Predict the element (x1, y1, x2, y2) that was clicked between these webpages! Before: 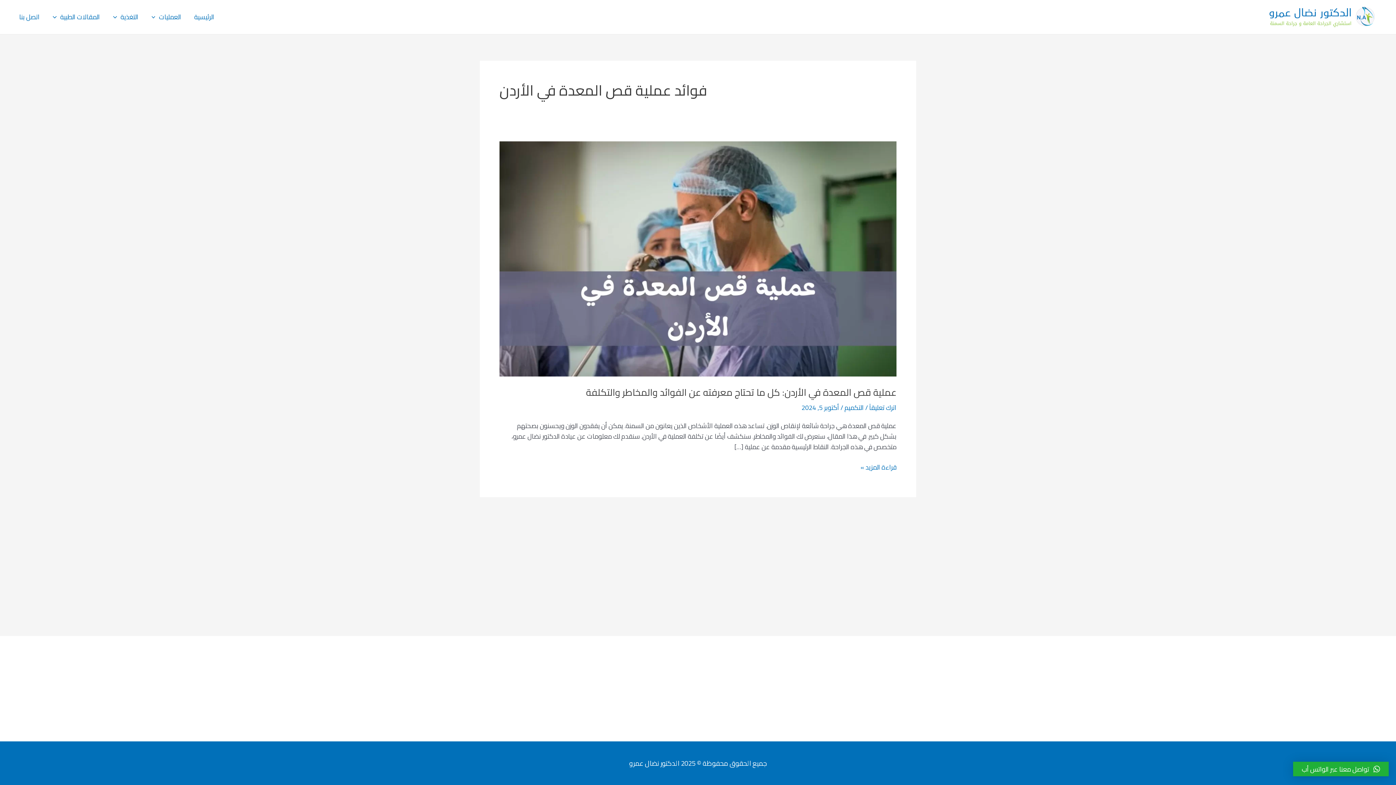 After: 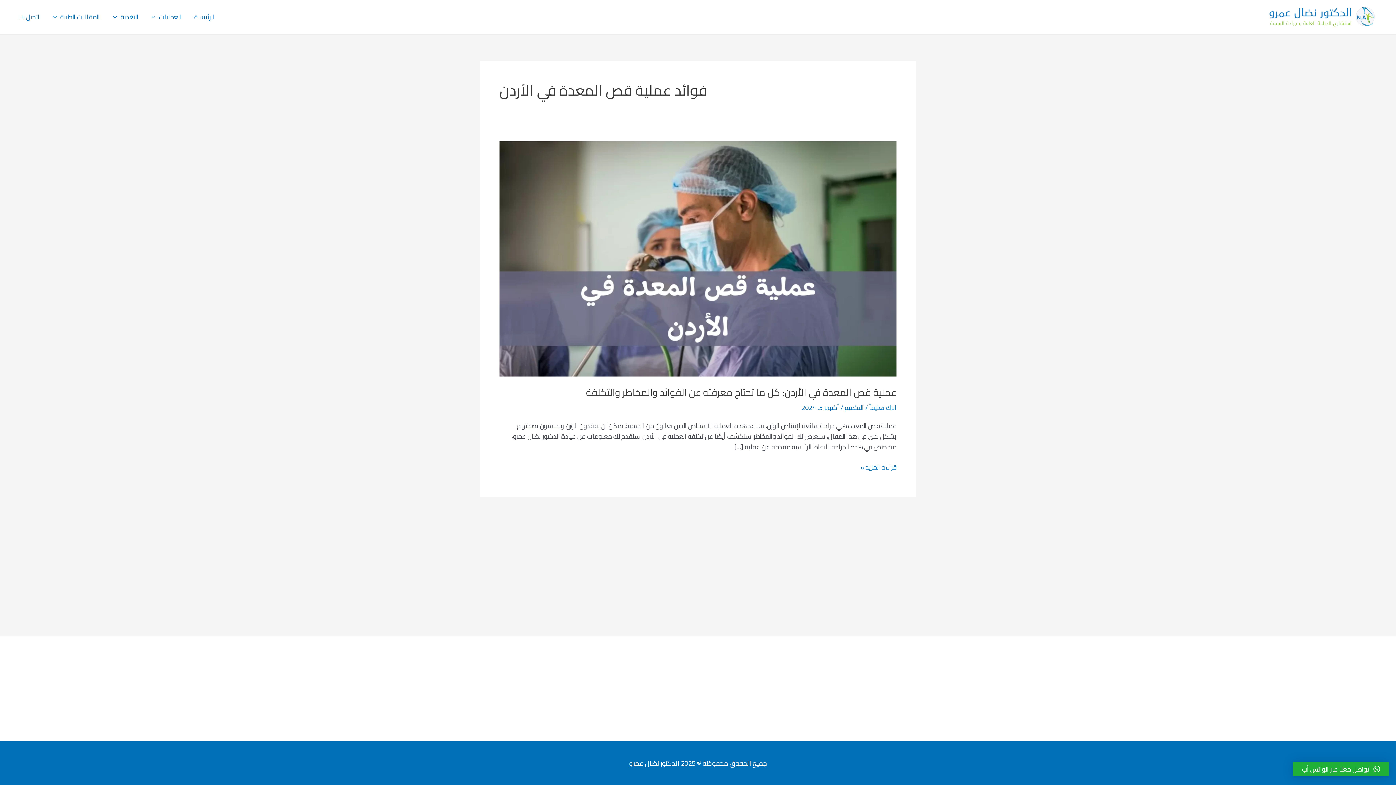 Action: label: تواصل معنا عبر الواتس أب bbox: (1293, 762, 1389, 776)